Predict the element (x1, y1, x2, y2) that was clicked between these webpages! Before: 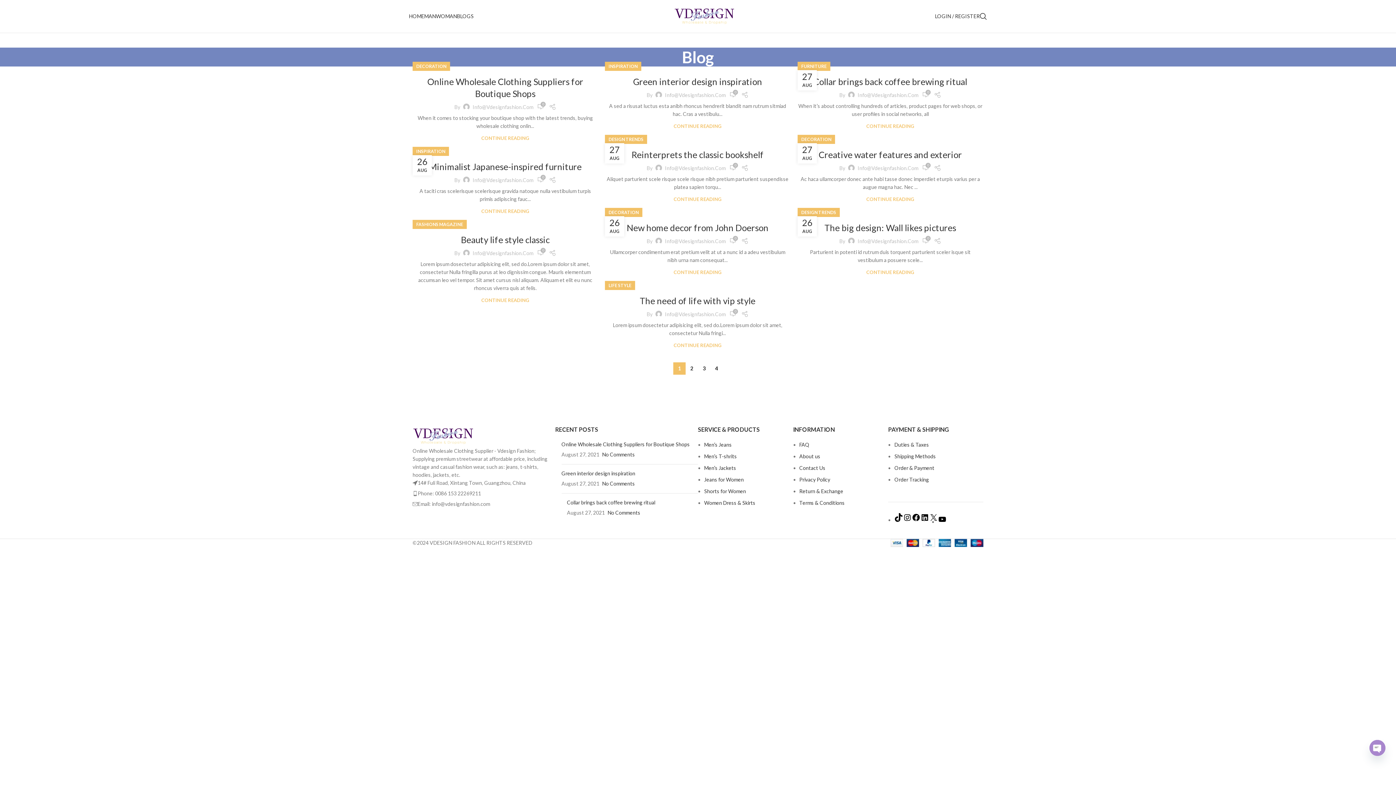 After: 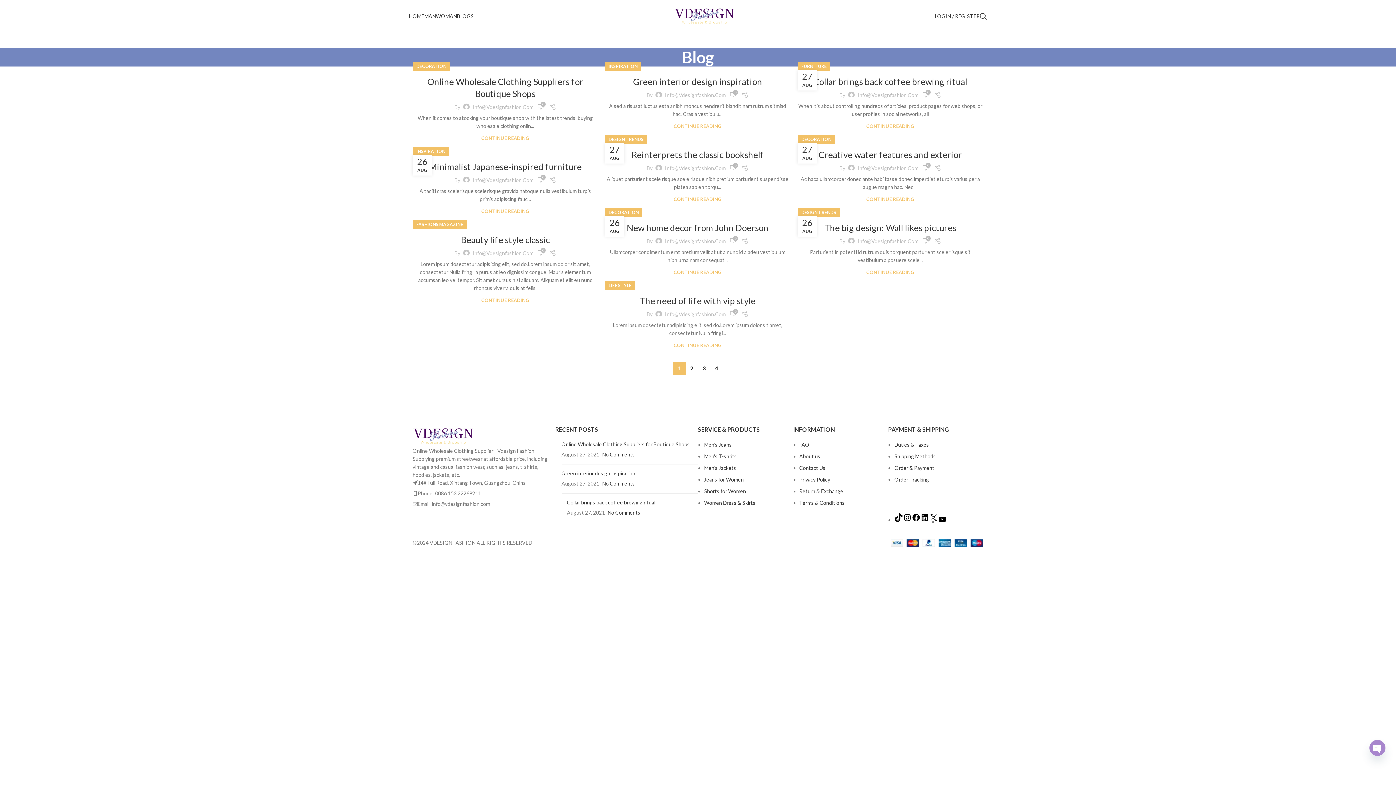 Action: label: Duties & Taxes bbox: (894, 441, 929, 448)